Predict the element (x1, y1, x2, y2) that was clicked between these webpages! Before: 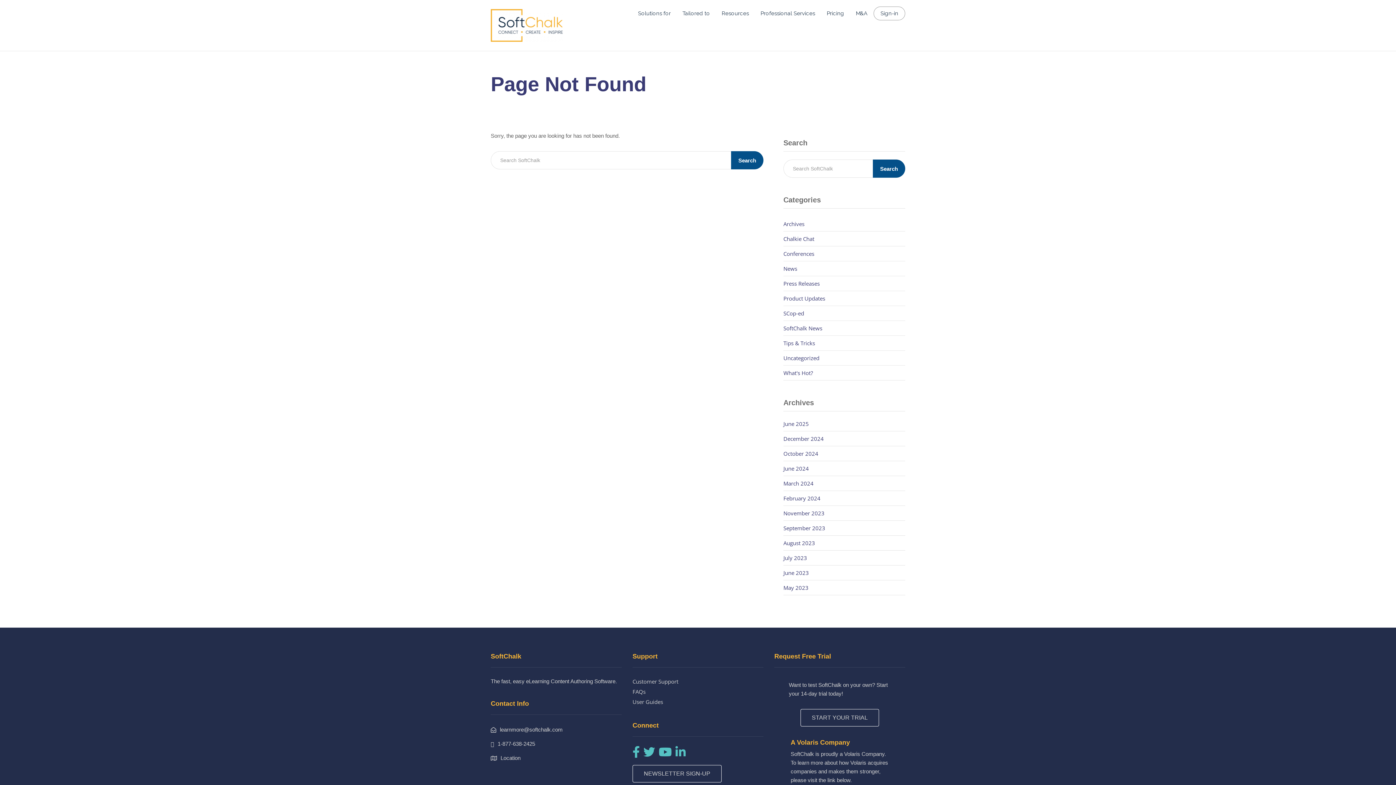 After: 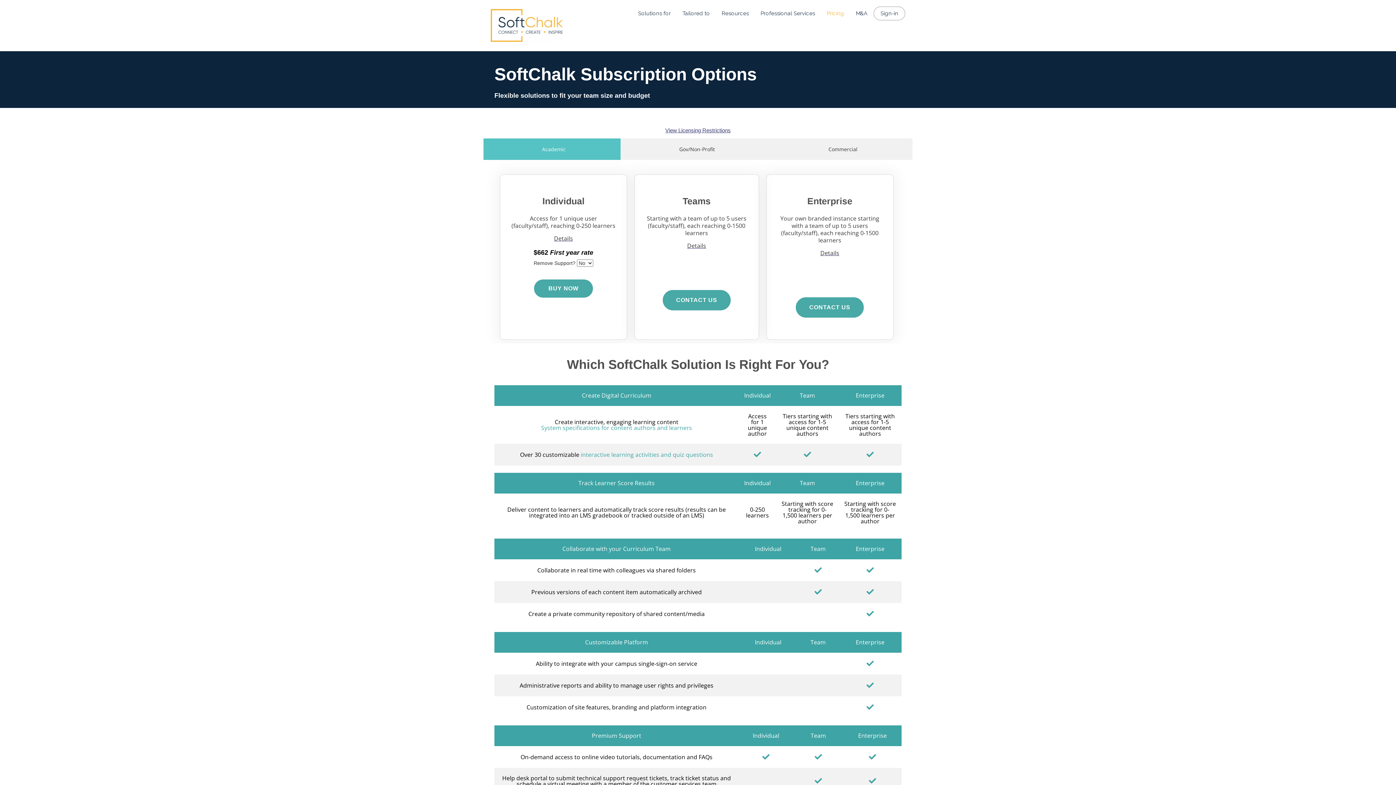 Action: bbox: (826, 4, 844, 22) label: Pricing